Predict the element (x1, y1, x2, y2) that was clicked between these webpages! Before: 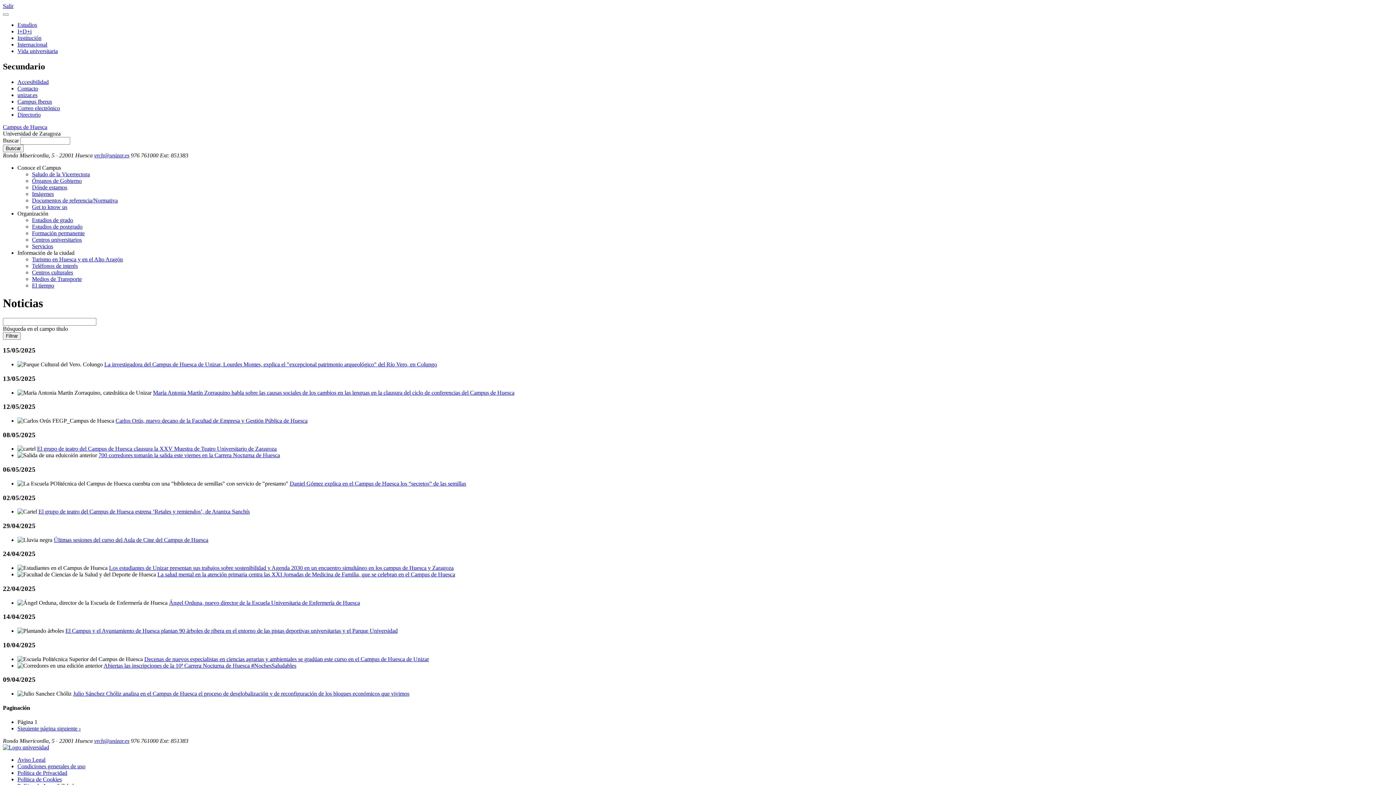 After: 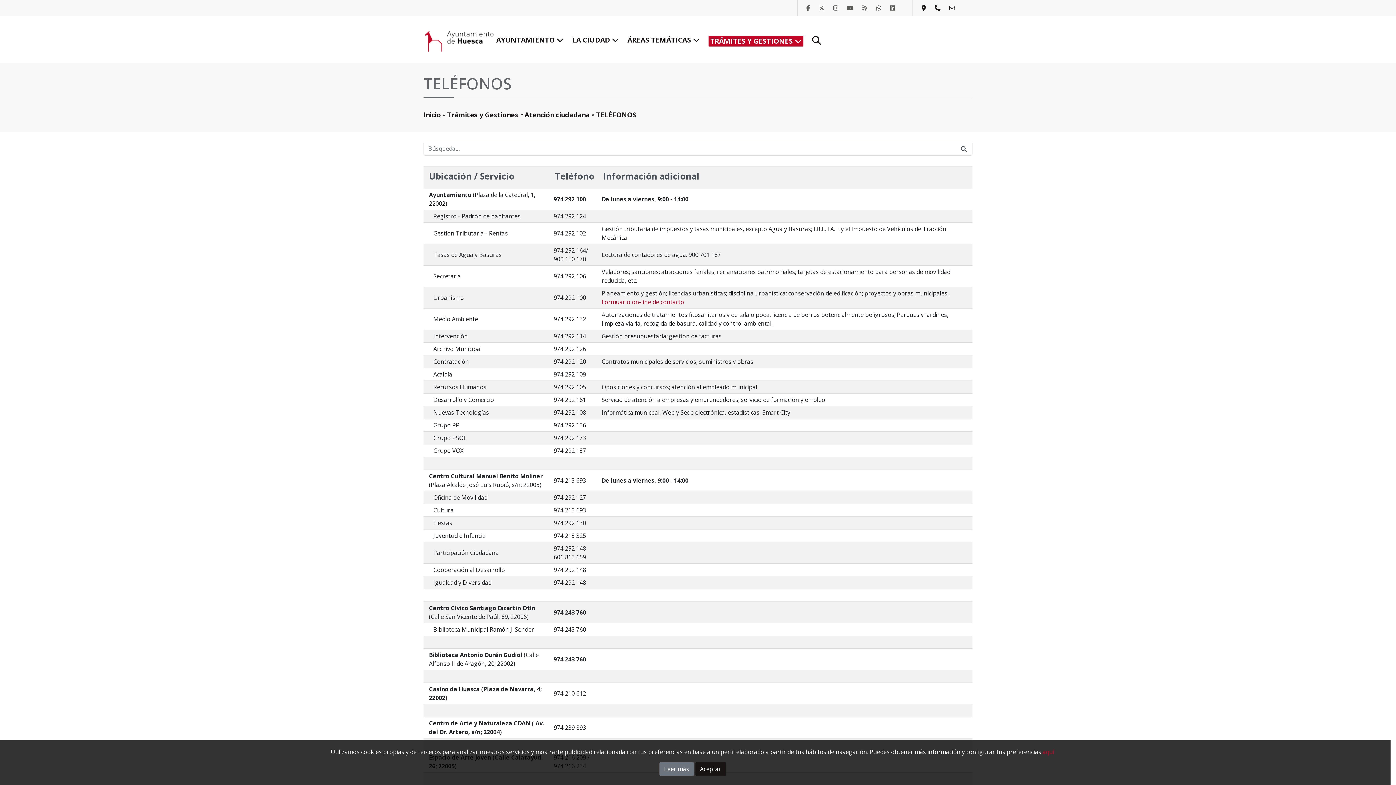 Action: bbox: (32, 262, 77, 269) label: Teléfonos de interés